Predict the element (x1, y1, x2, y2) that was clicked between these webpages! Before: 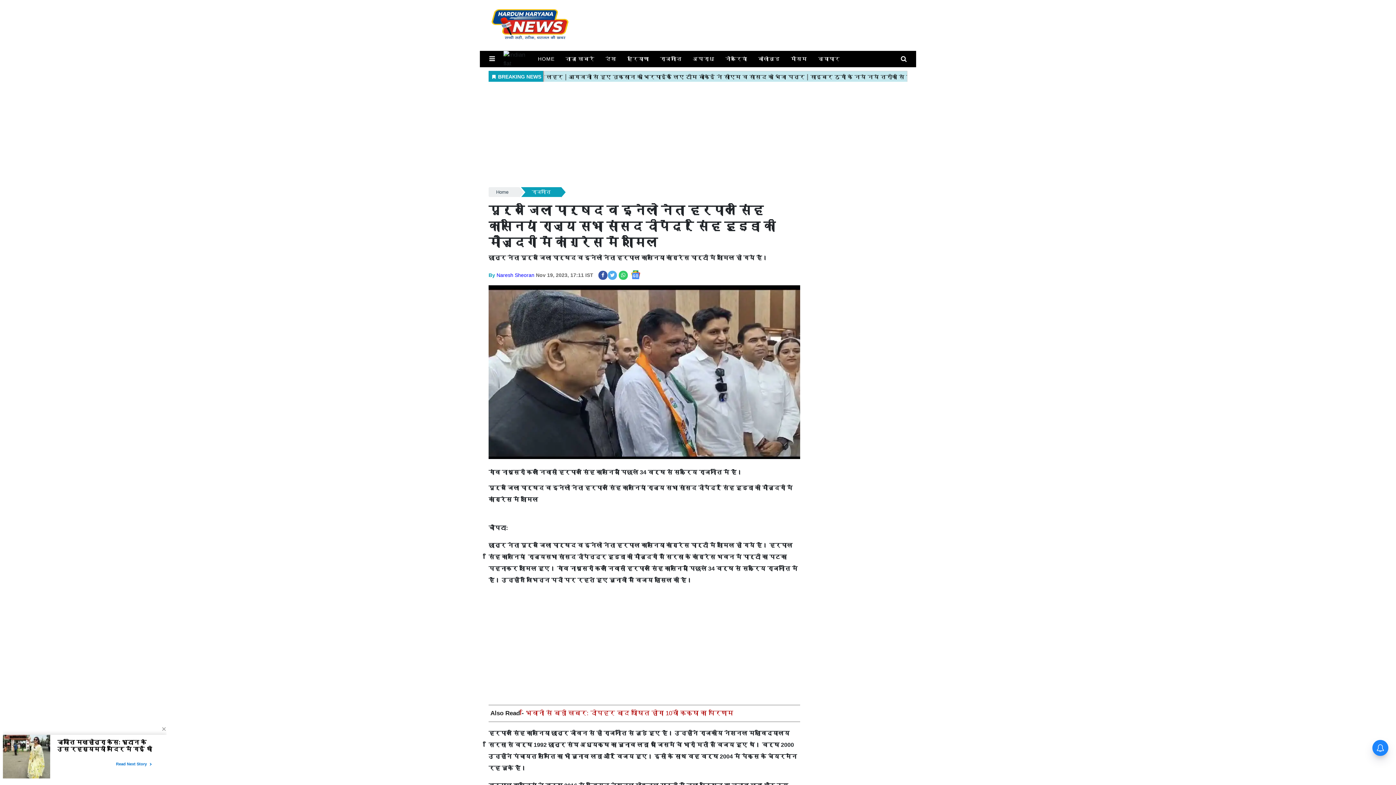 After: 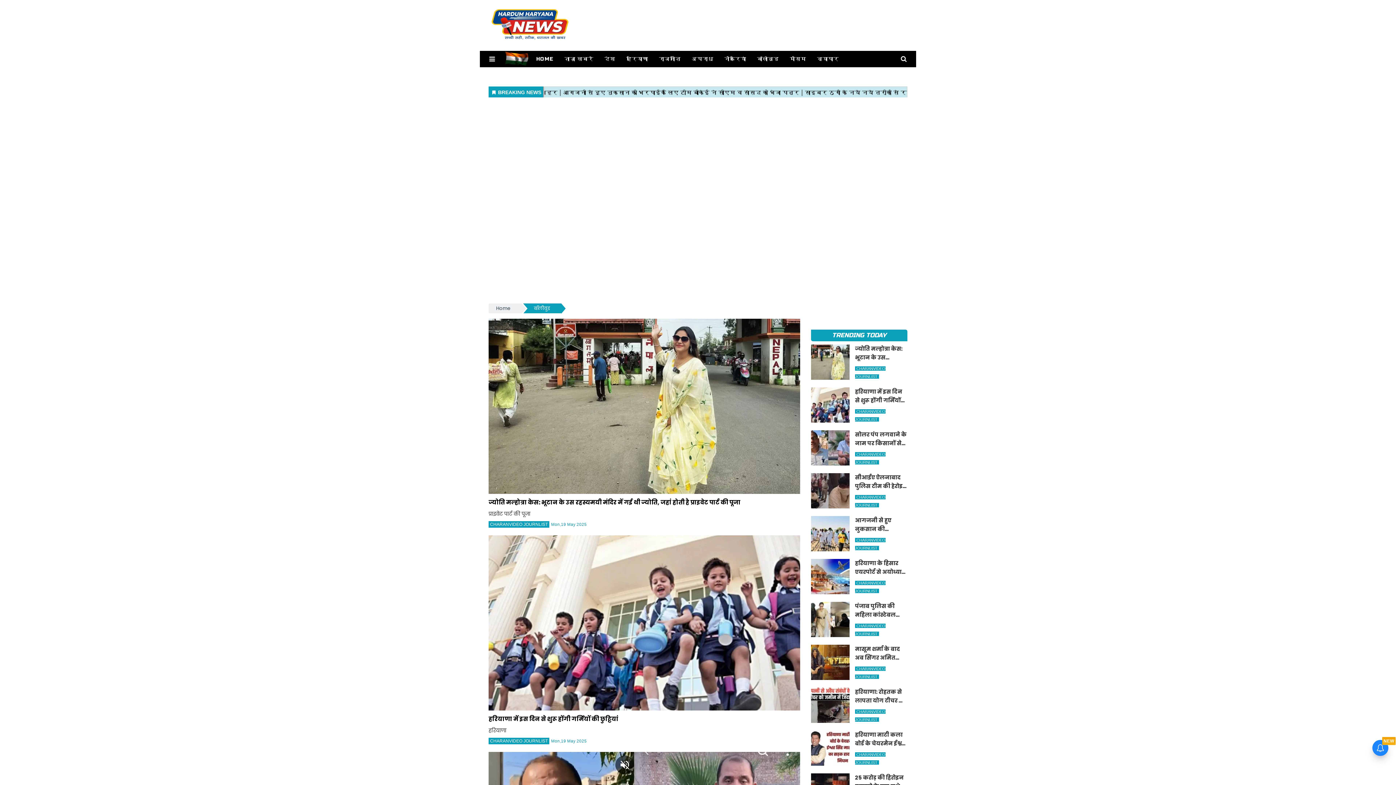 Action: bbox: (752, 51, 785, 66) label: बॉलीवुड